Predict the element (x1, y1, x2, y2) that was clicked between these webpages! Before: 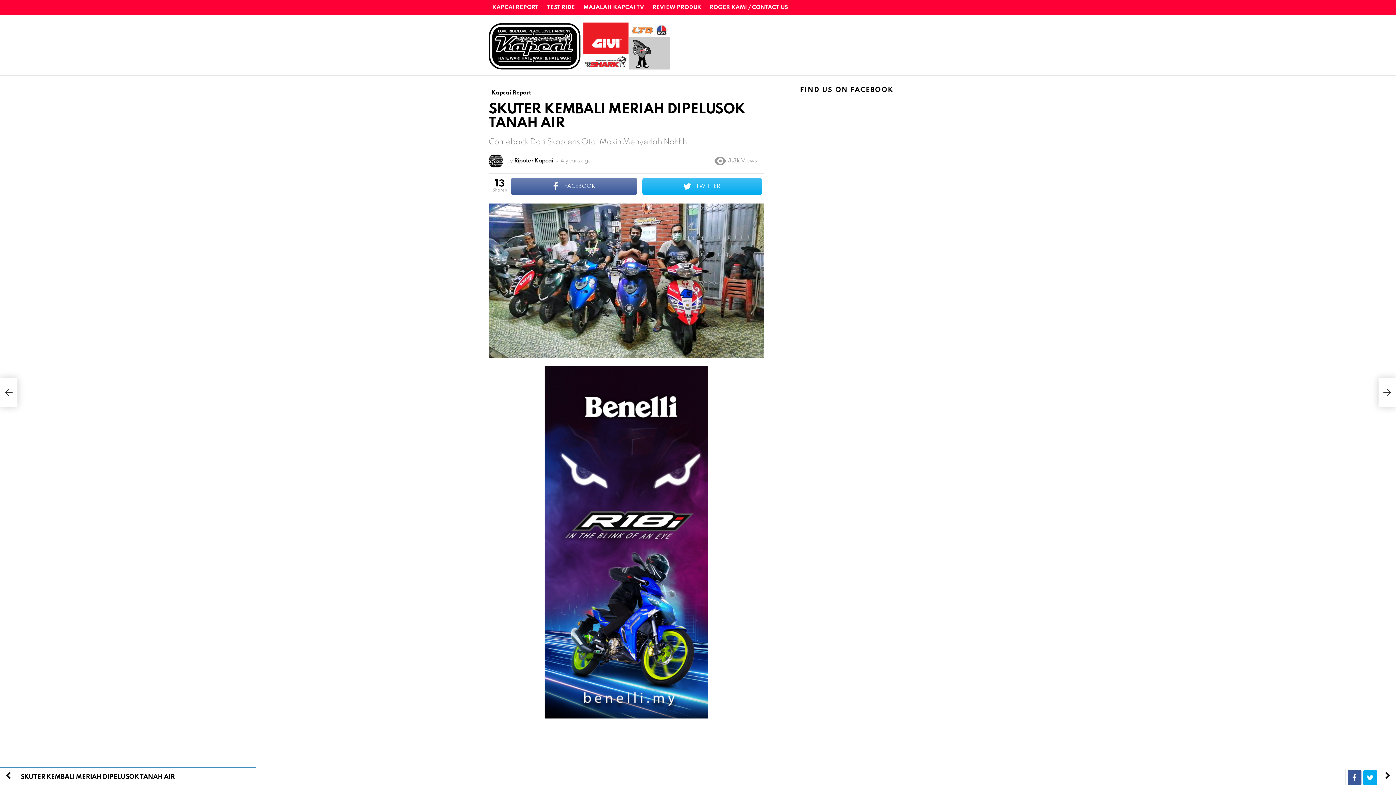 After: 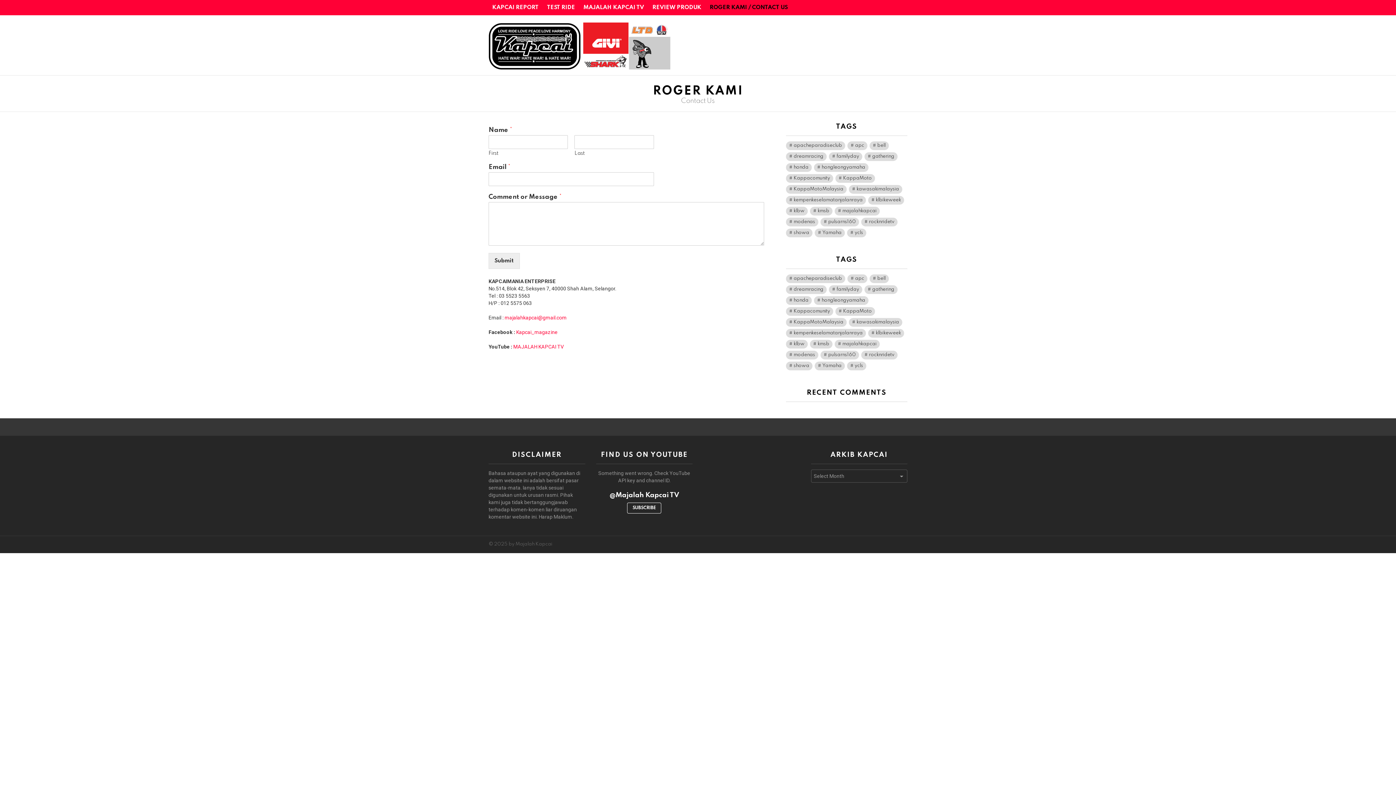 Action: label: ROGER KAMI / CONTACT US bbox: (706, 2, 791, 13)